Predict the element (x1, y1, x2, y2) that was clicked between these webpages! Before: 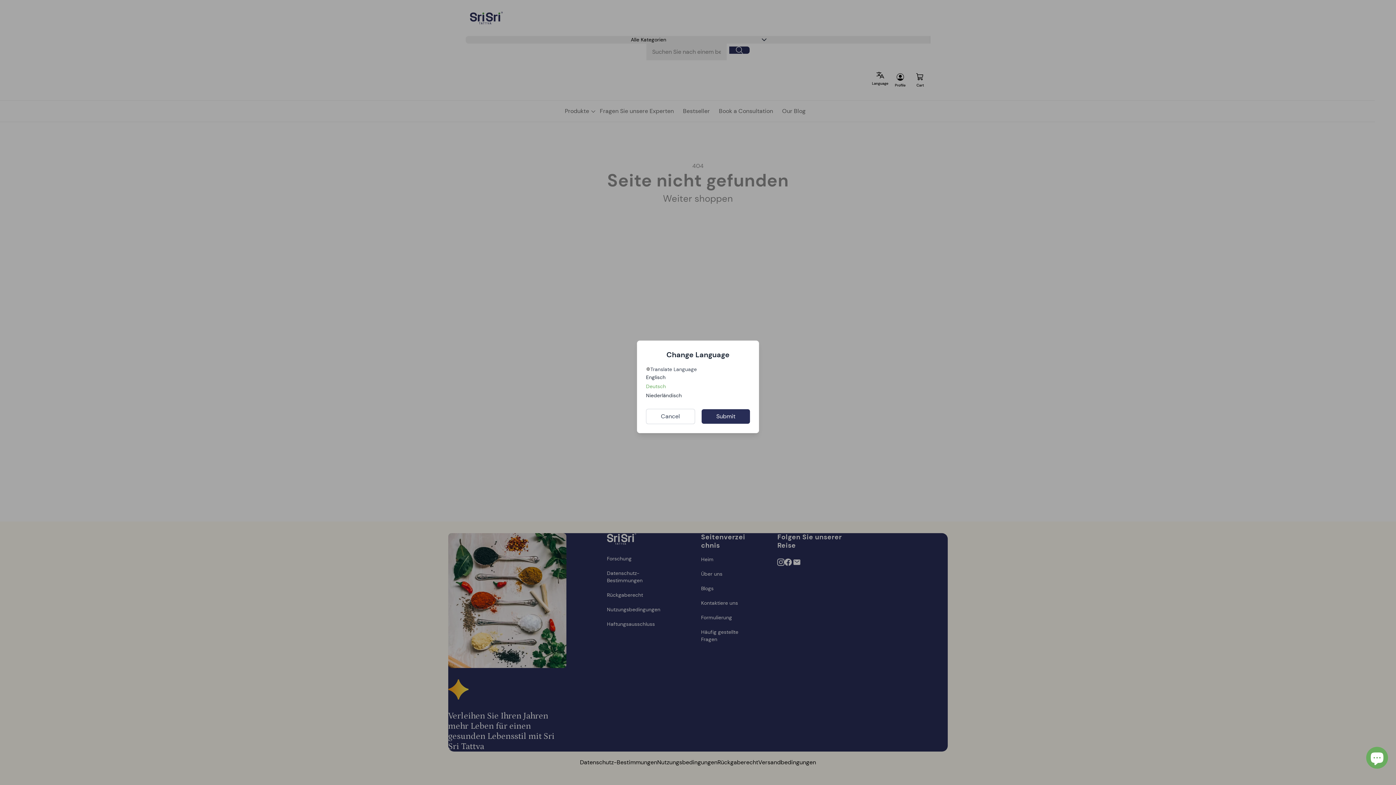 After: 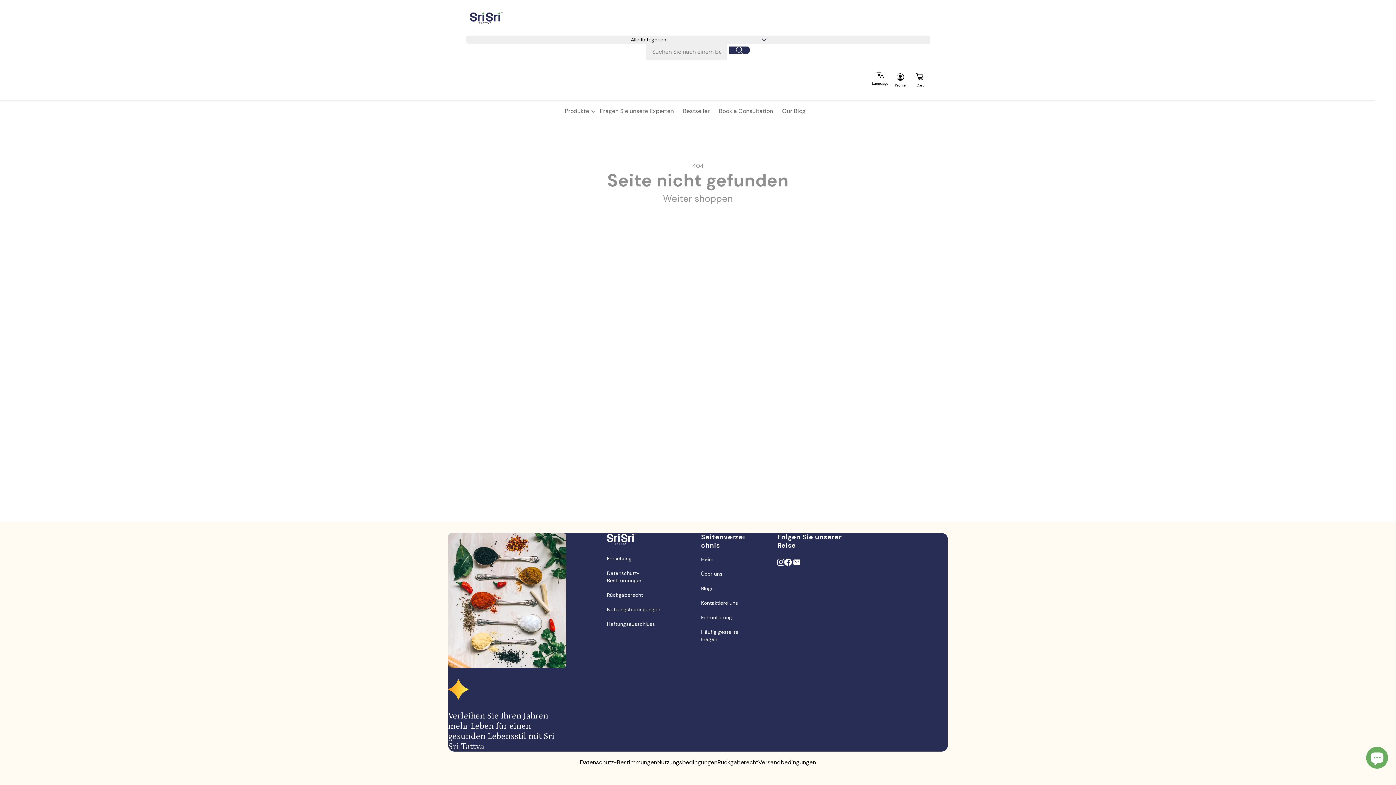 Action: bbox: (701, 409, 750, 423) label: Submit